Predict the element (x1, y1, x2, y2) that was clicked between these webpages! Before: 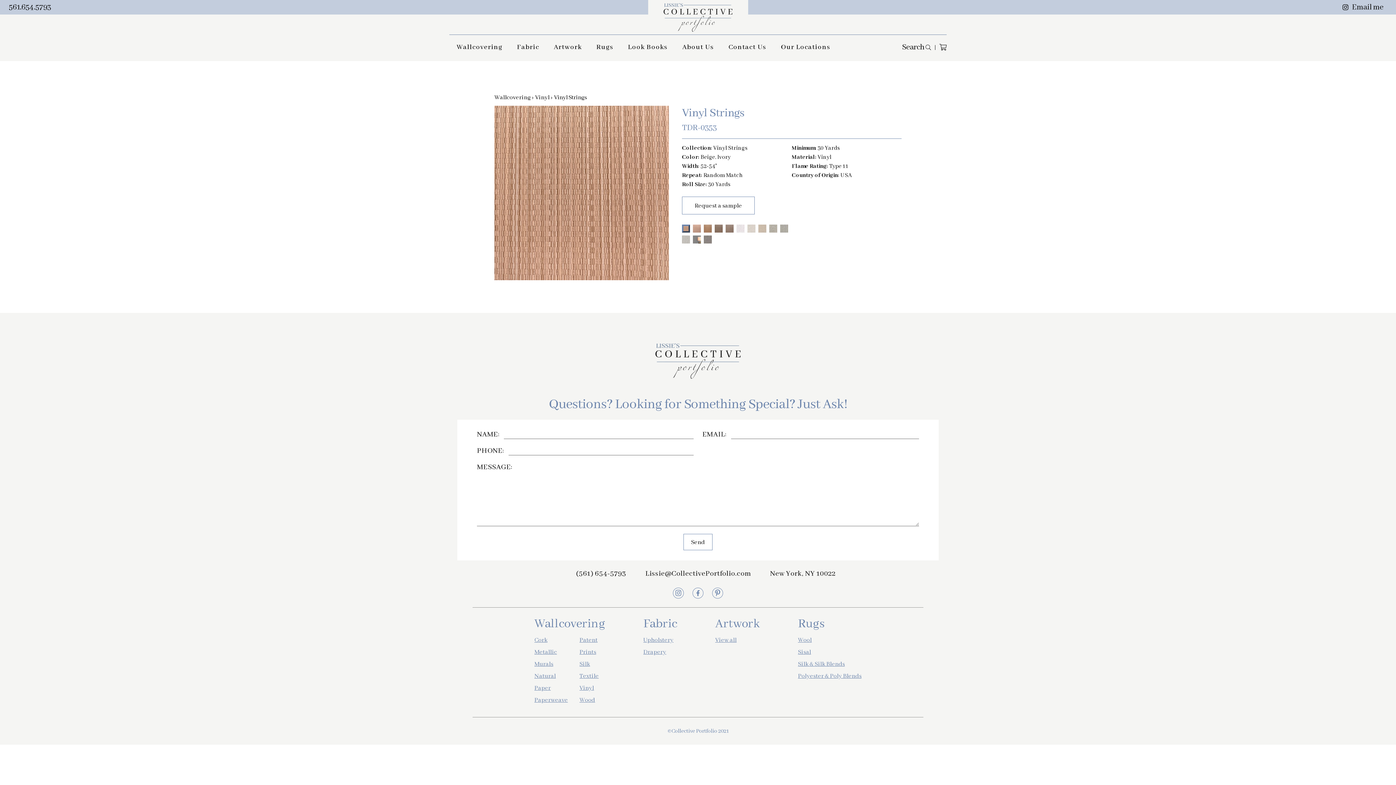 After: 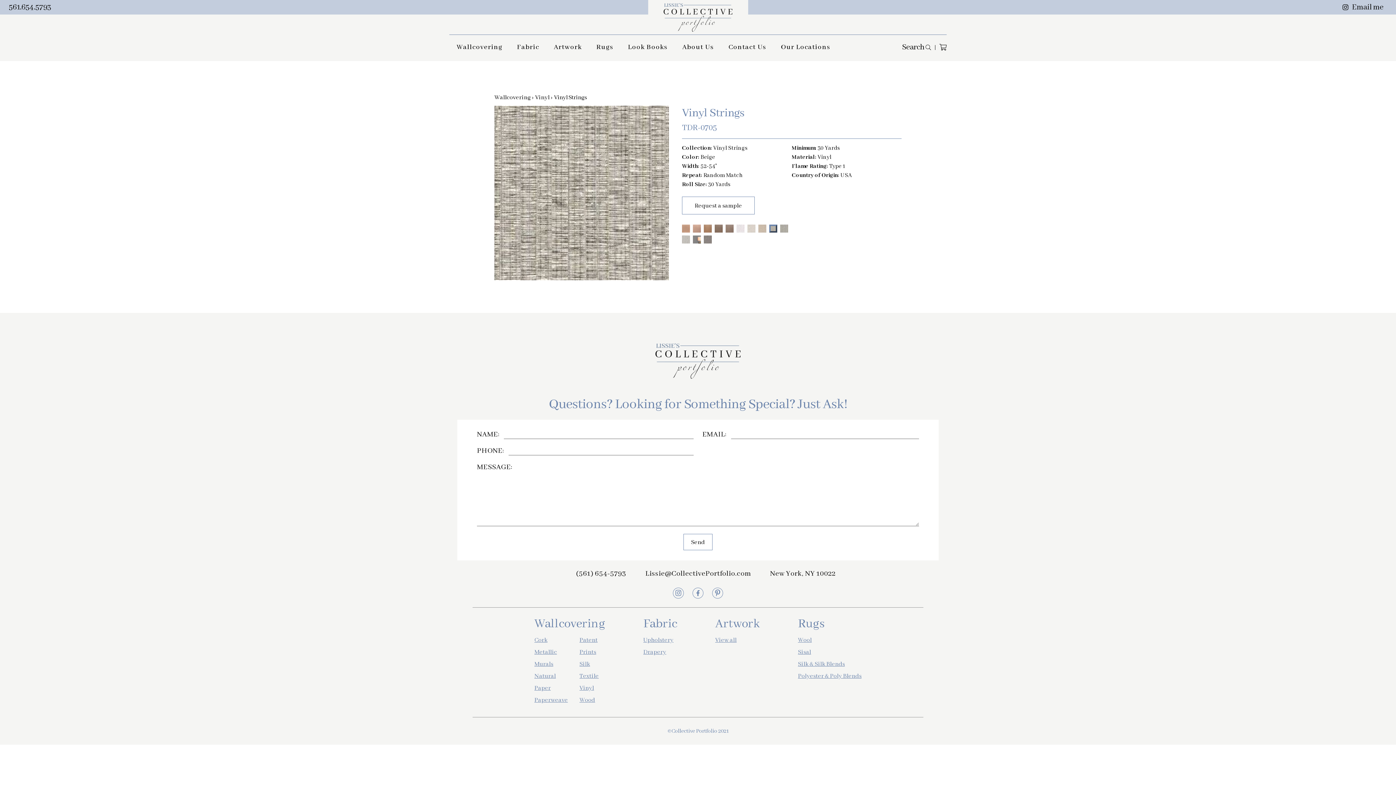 Action: bbox: (768, 223, 778, 234)